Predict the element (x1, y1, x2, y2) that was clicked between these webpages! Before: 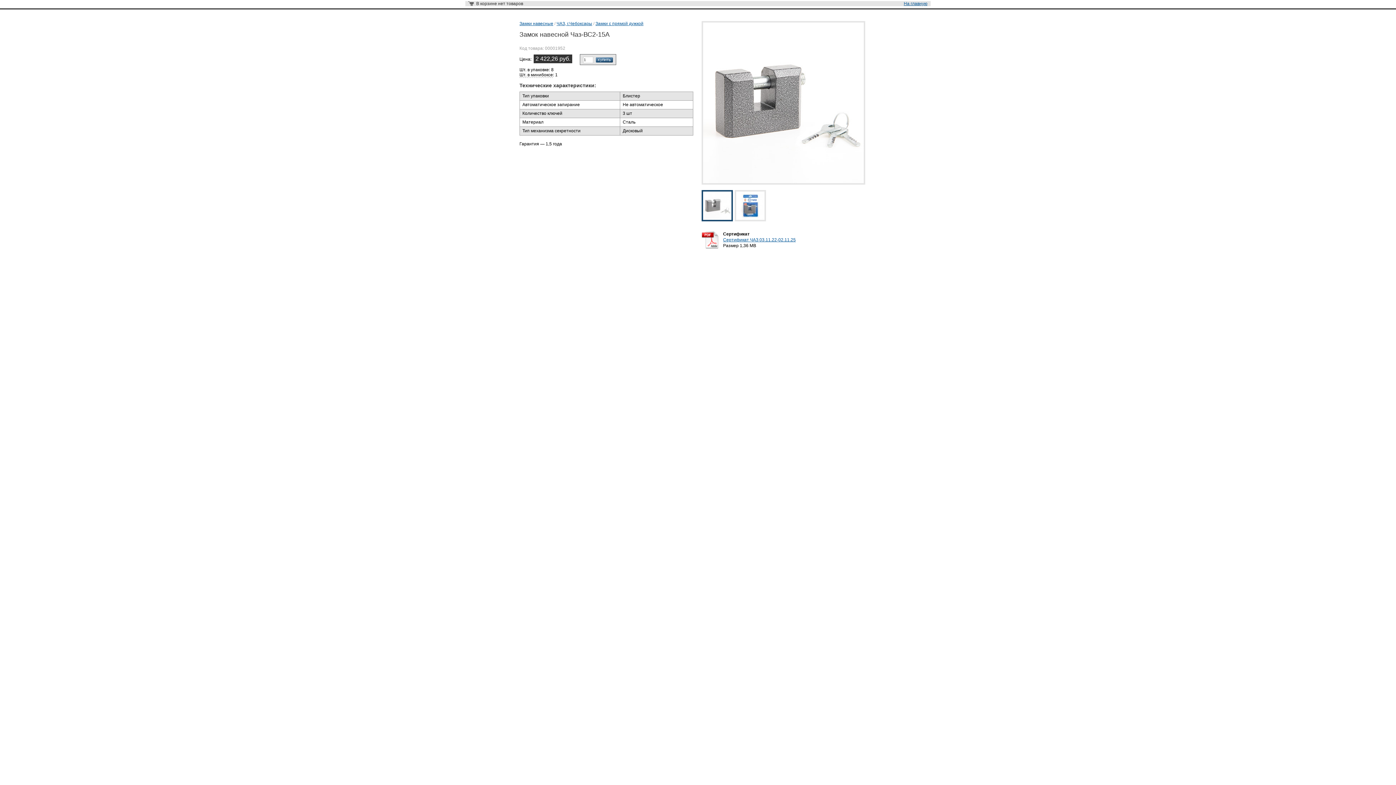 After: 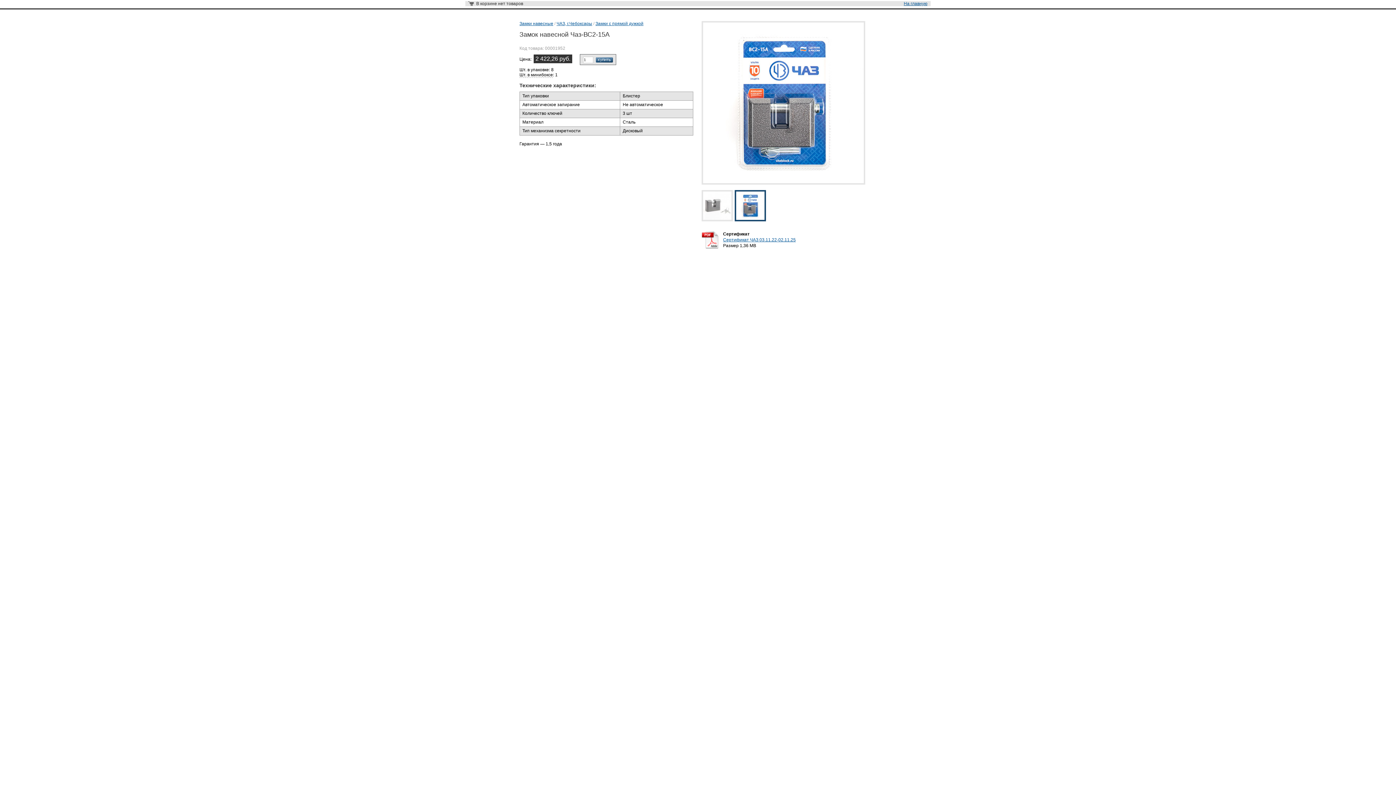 Action: bbox: (734, 190, 766, 221)